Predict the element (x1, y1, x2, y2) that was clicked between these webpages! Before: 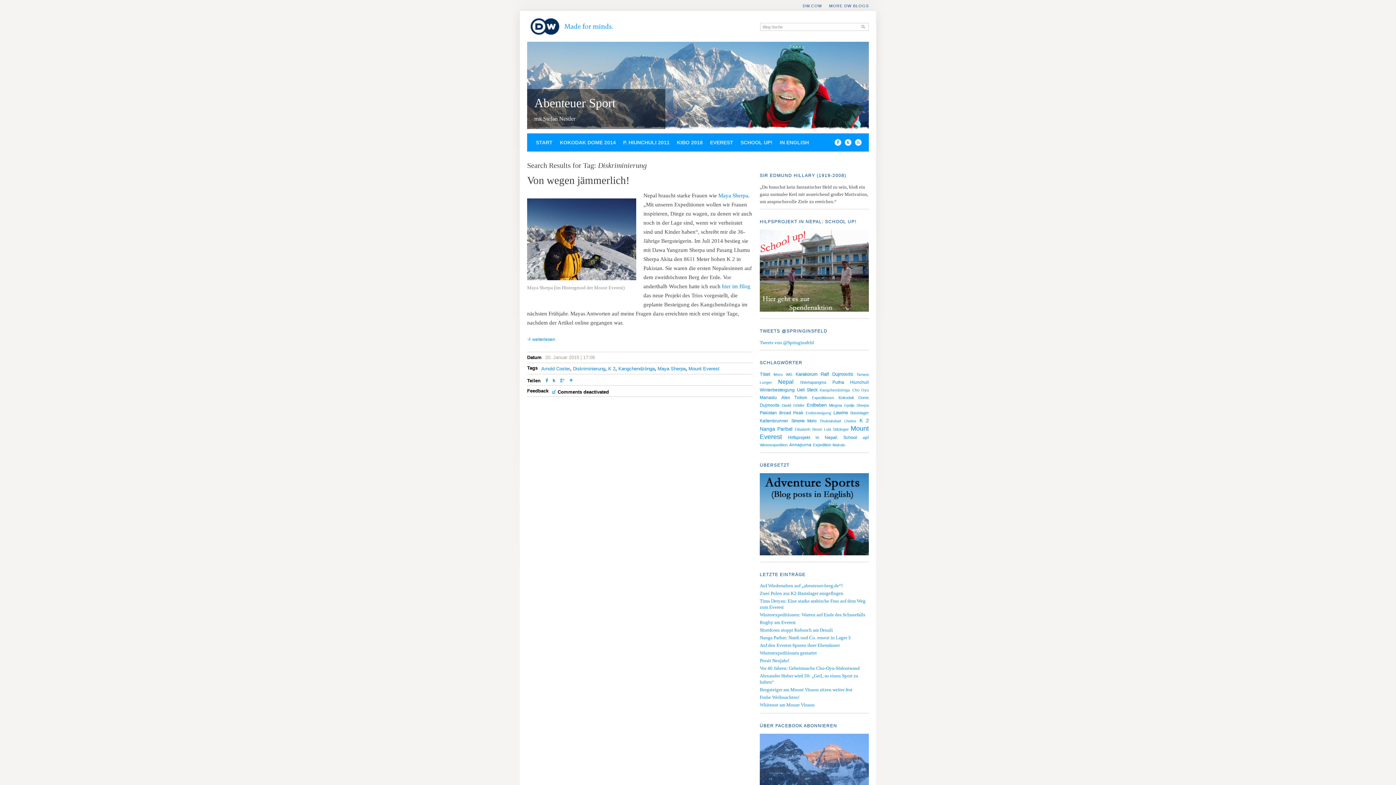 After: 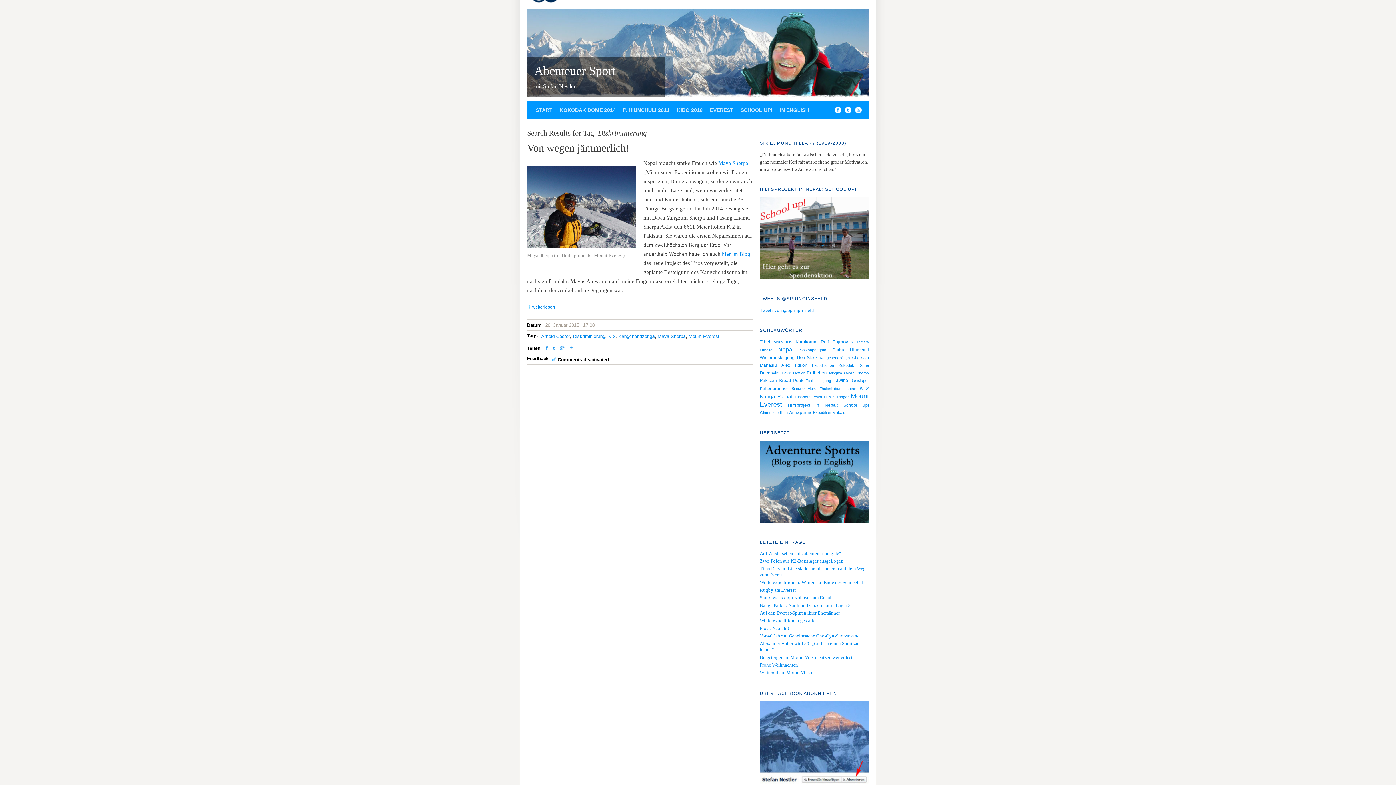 Action: bbox: (760, 734, 869, 817)